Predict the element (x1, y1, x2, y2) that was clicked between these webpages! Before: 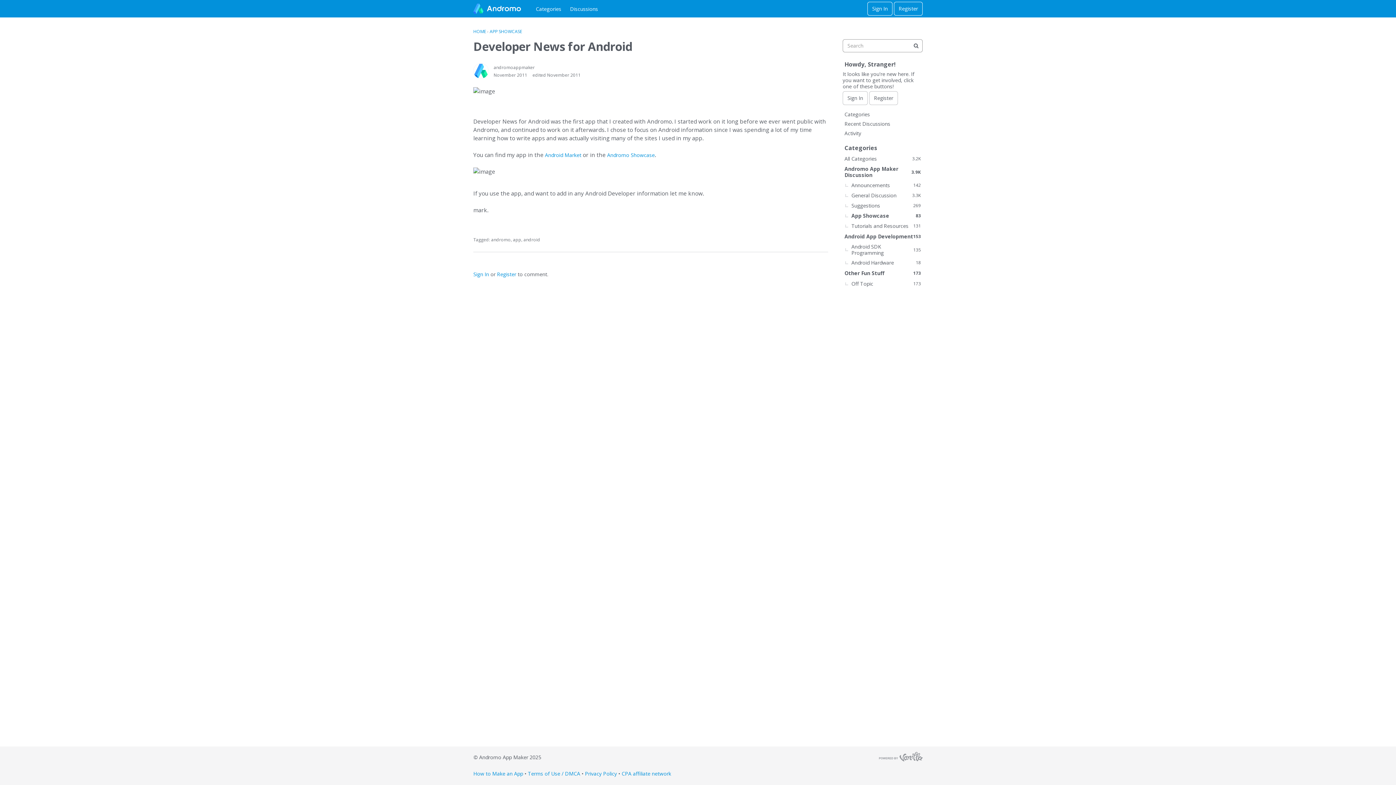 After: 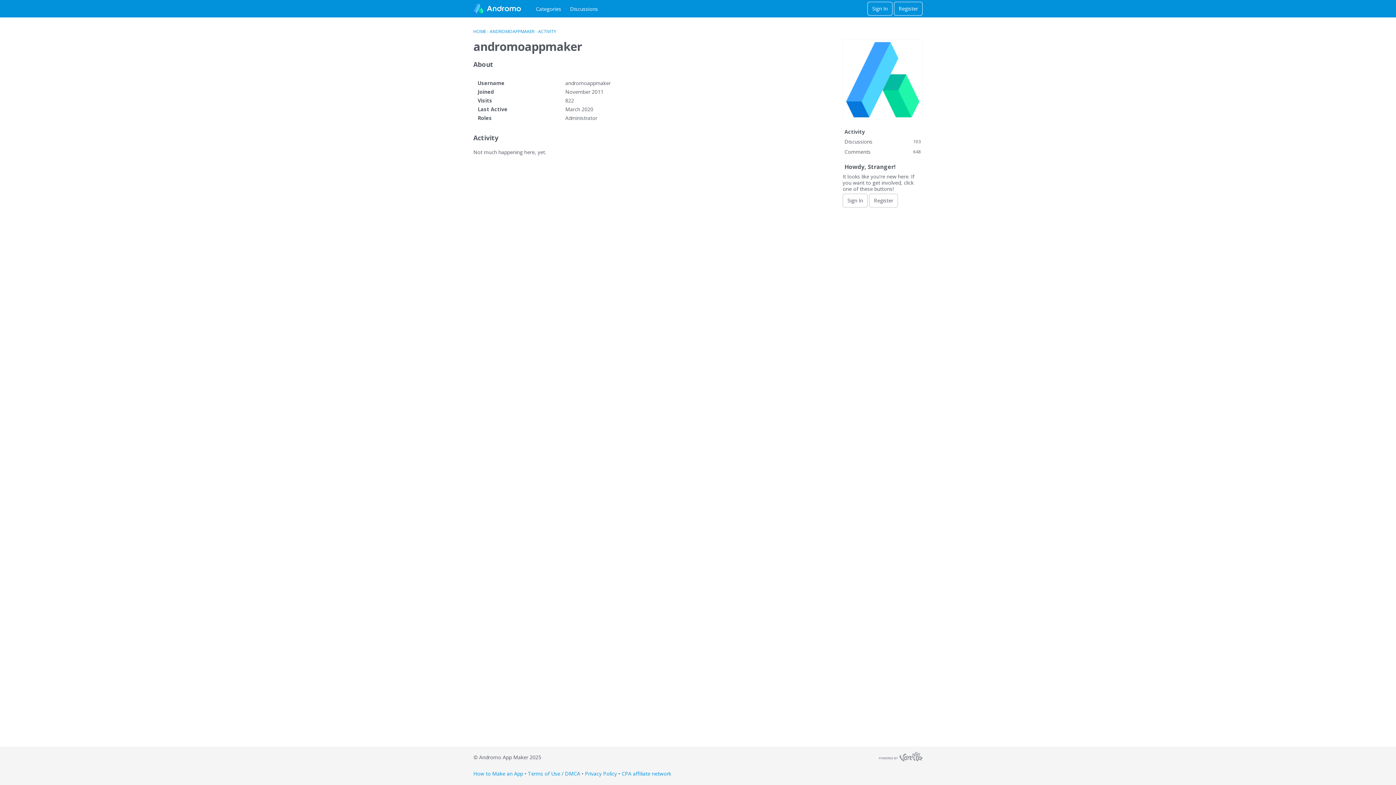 Action: bbox: (473, 63, 488, 78)